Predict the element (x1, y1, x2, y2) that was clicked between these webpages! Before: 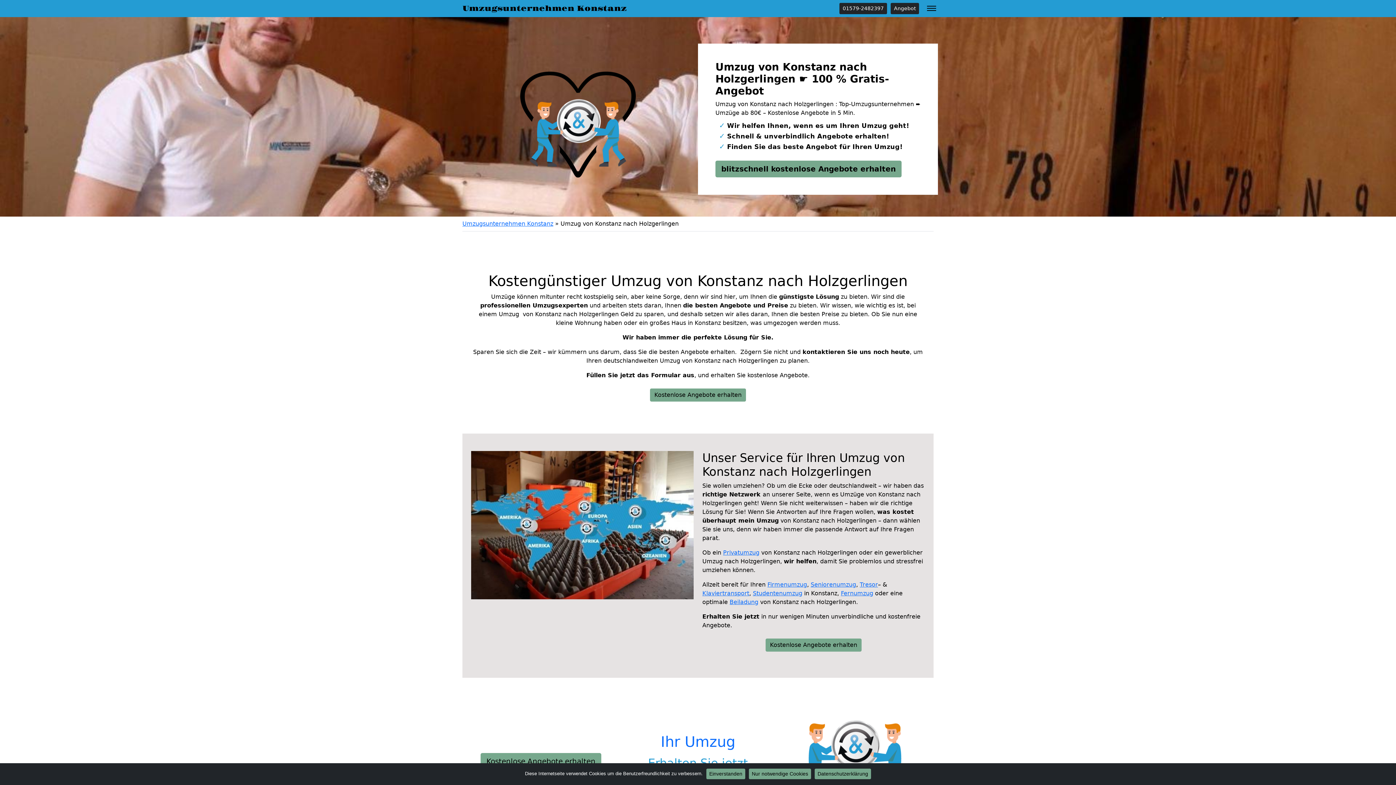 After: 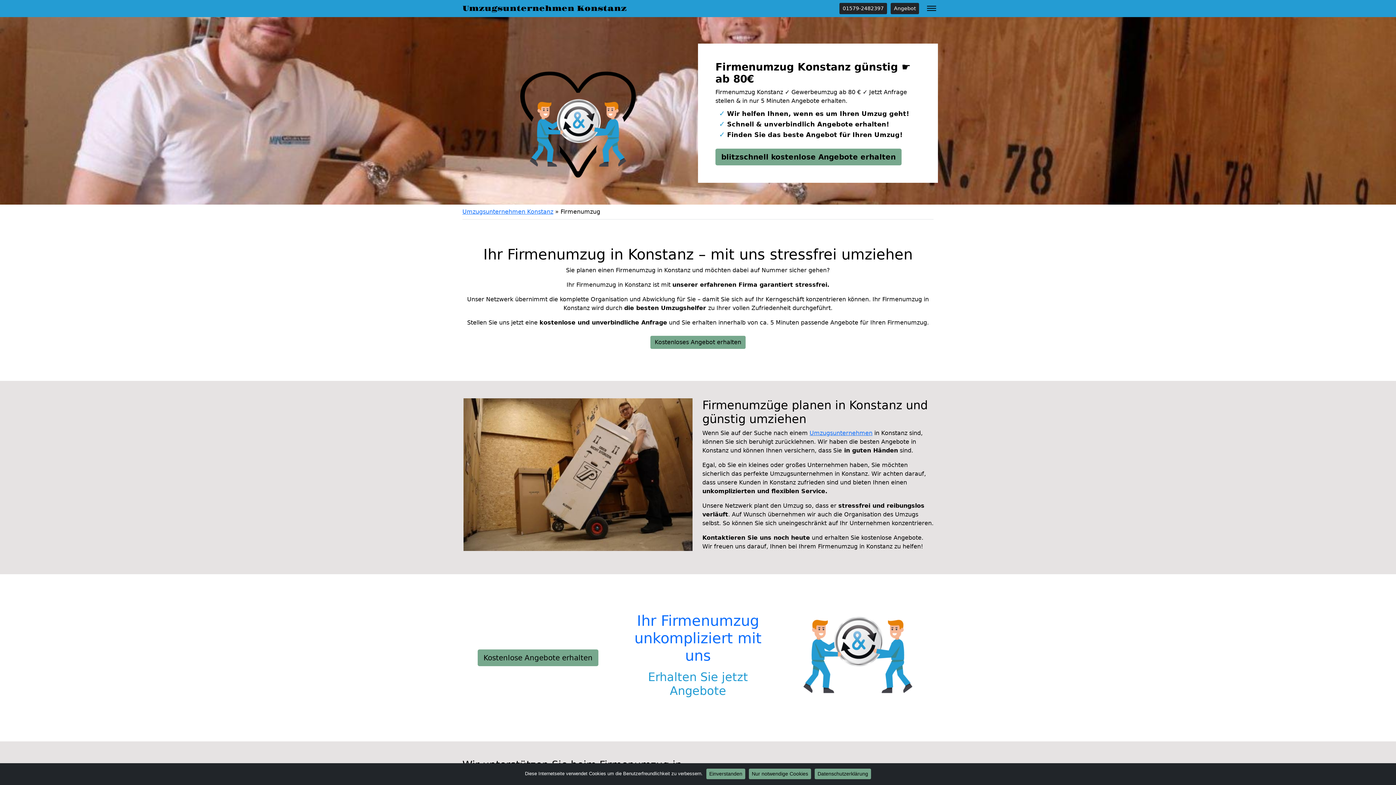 Action: label: Firmenumzug bbox: (767, 581, 807, 588)